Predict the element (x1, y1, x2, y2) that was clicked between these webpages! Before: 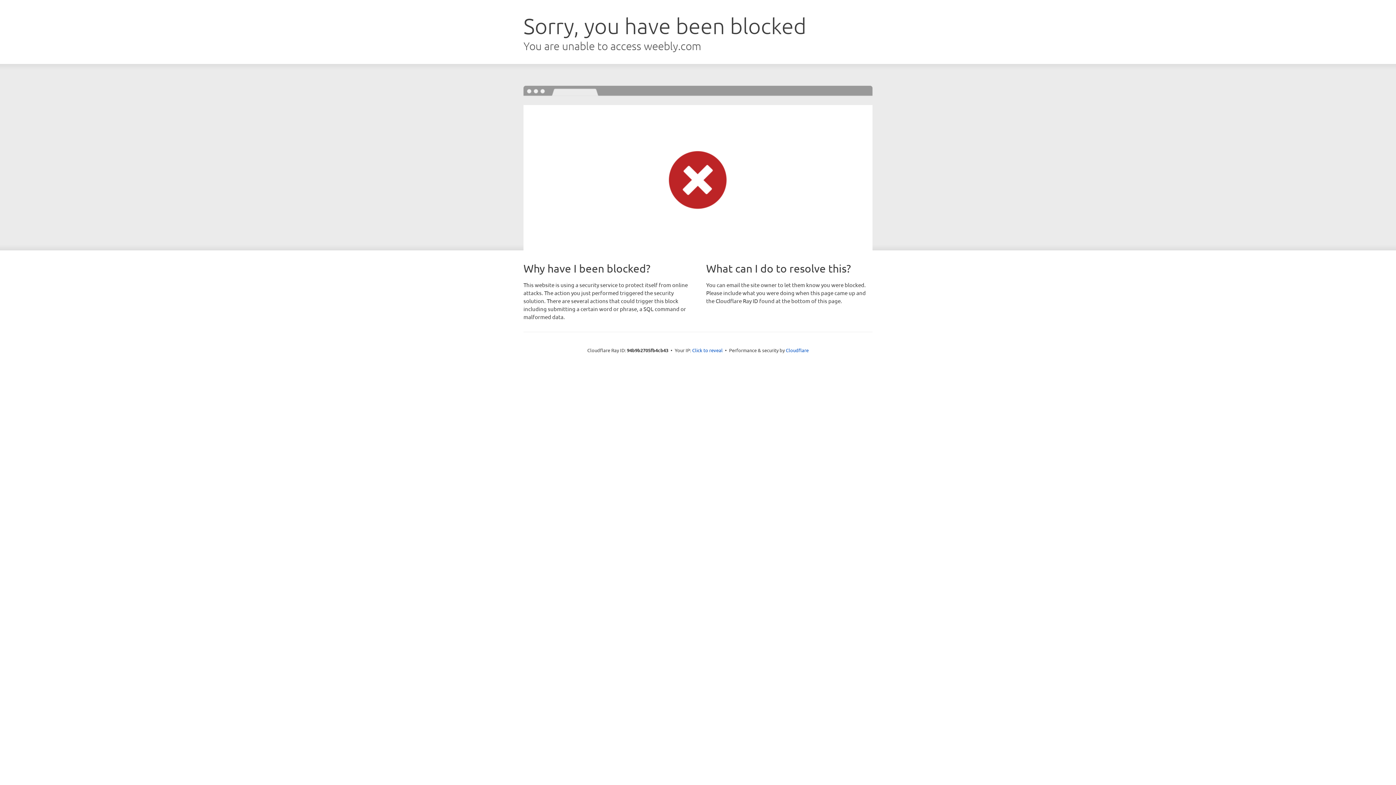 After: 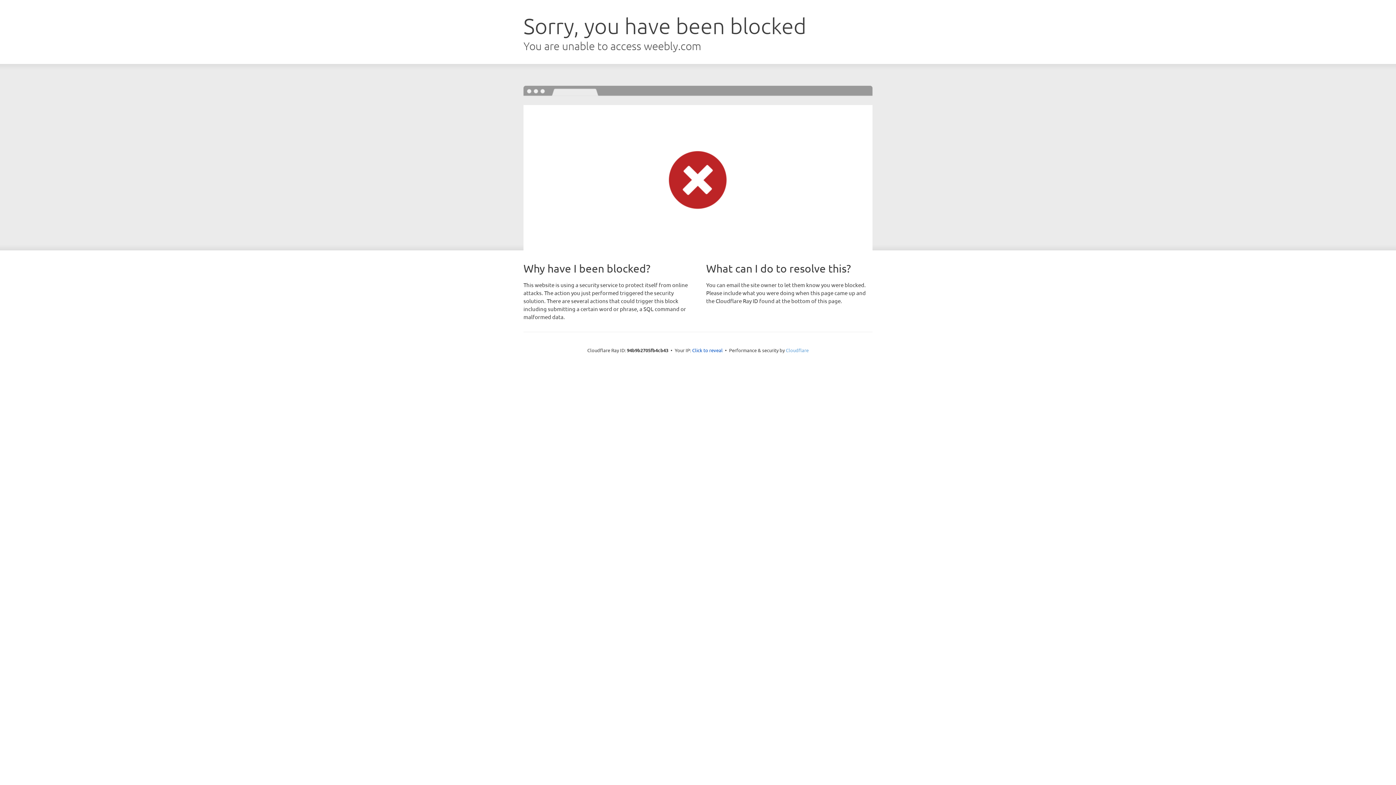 Action: label: Cloudflare bbox: (786, 347, 808, 353)